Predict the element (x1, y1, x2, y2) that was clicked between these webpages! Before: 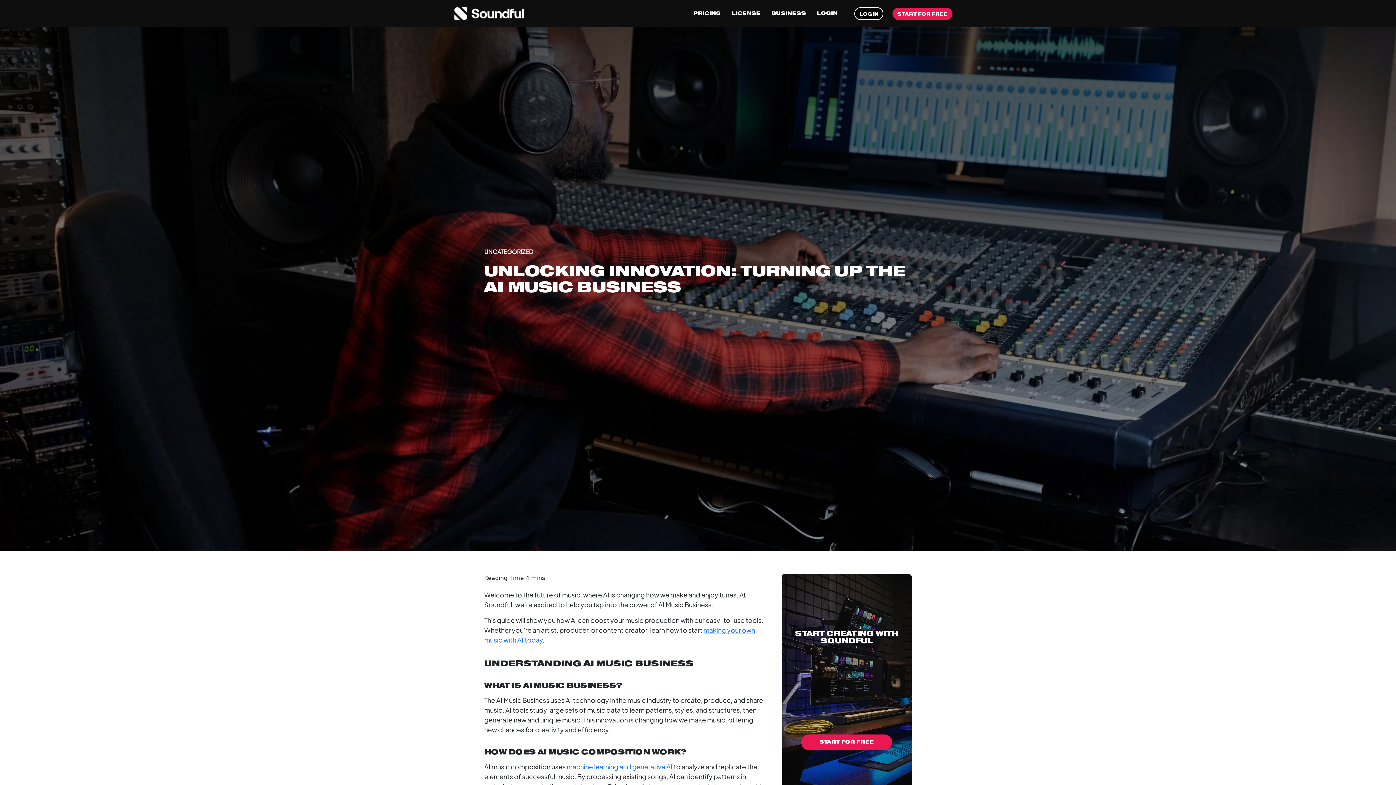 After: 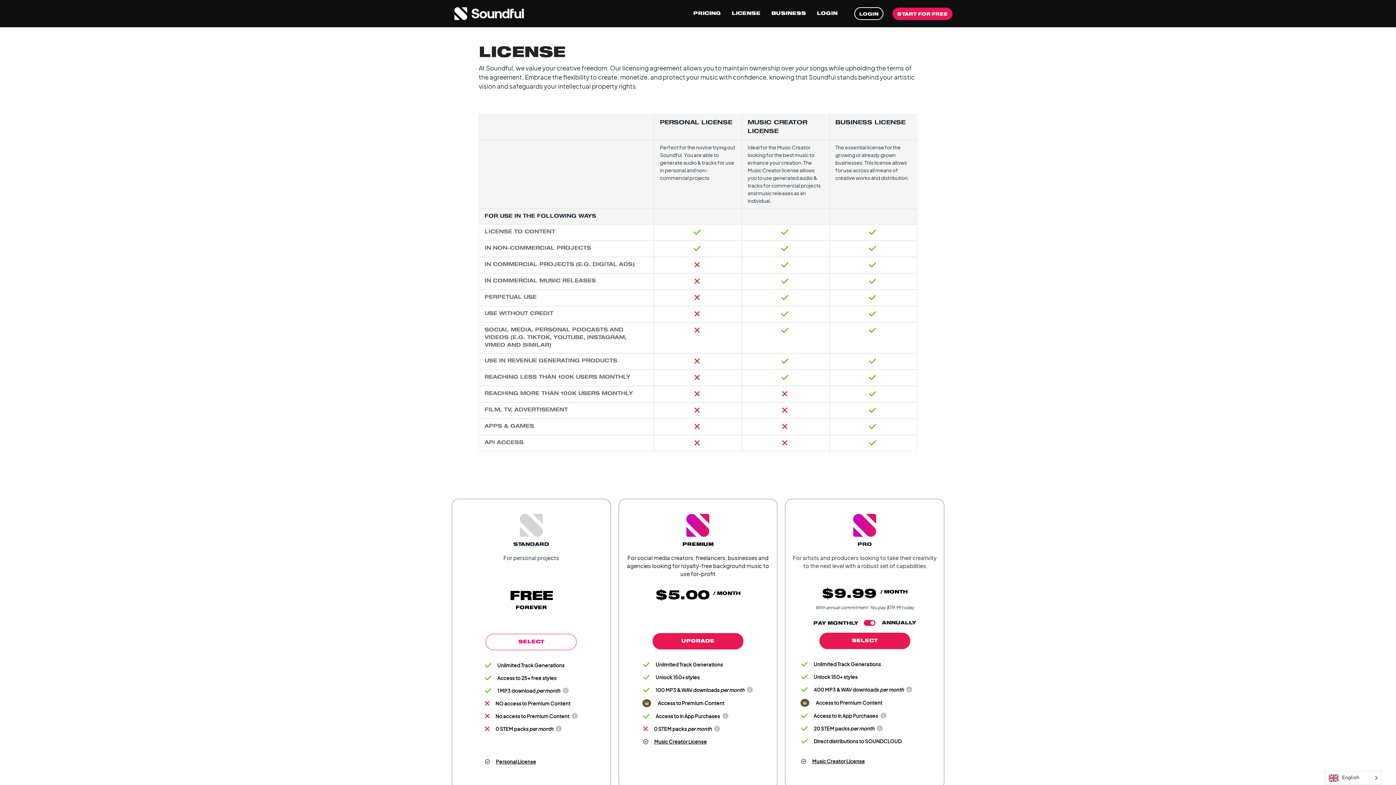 Action: bbox: (732, 11, 760, 16) label: LICENSE